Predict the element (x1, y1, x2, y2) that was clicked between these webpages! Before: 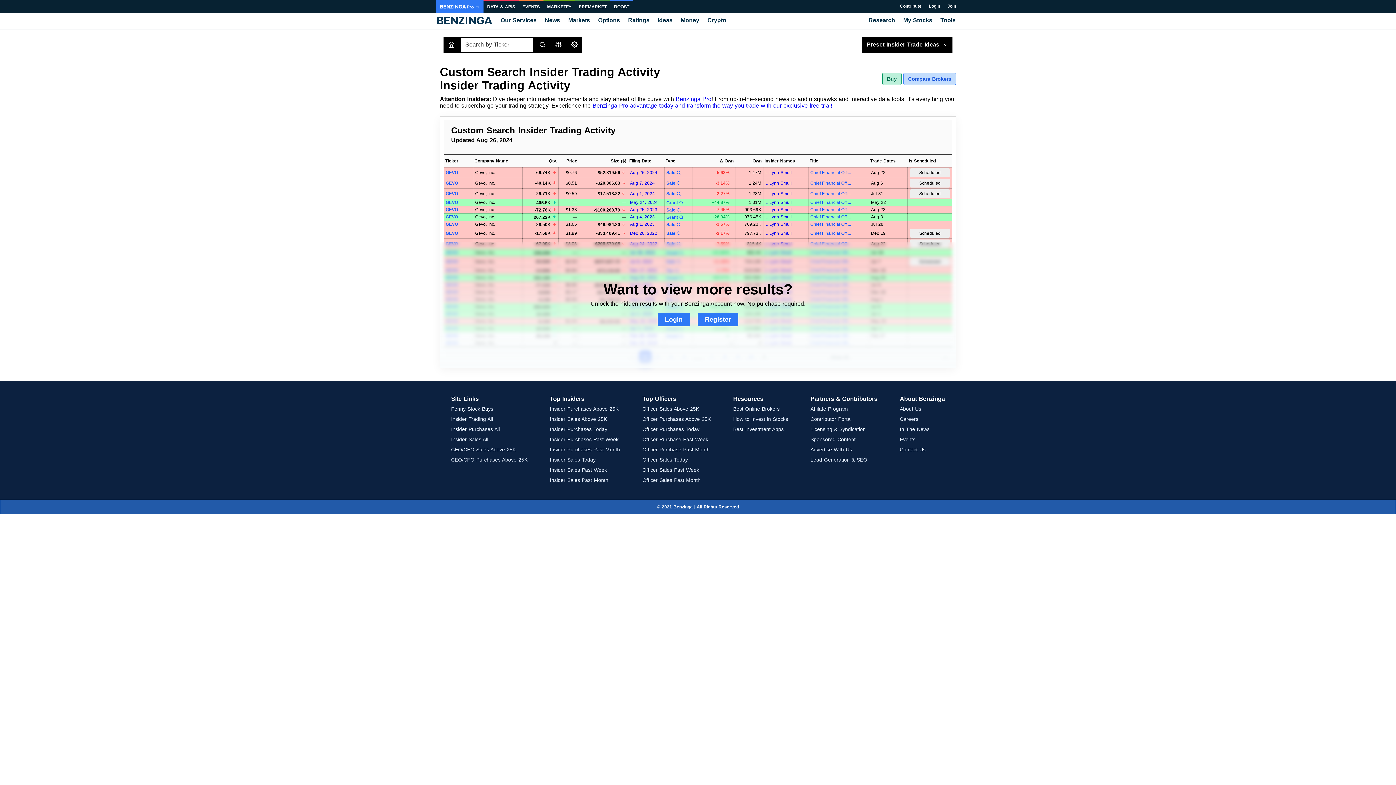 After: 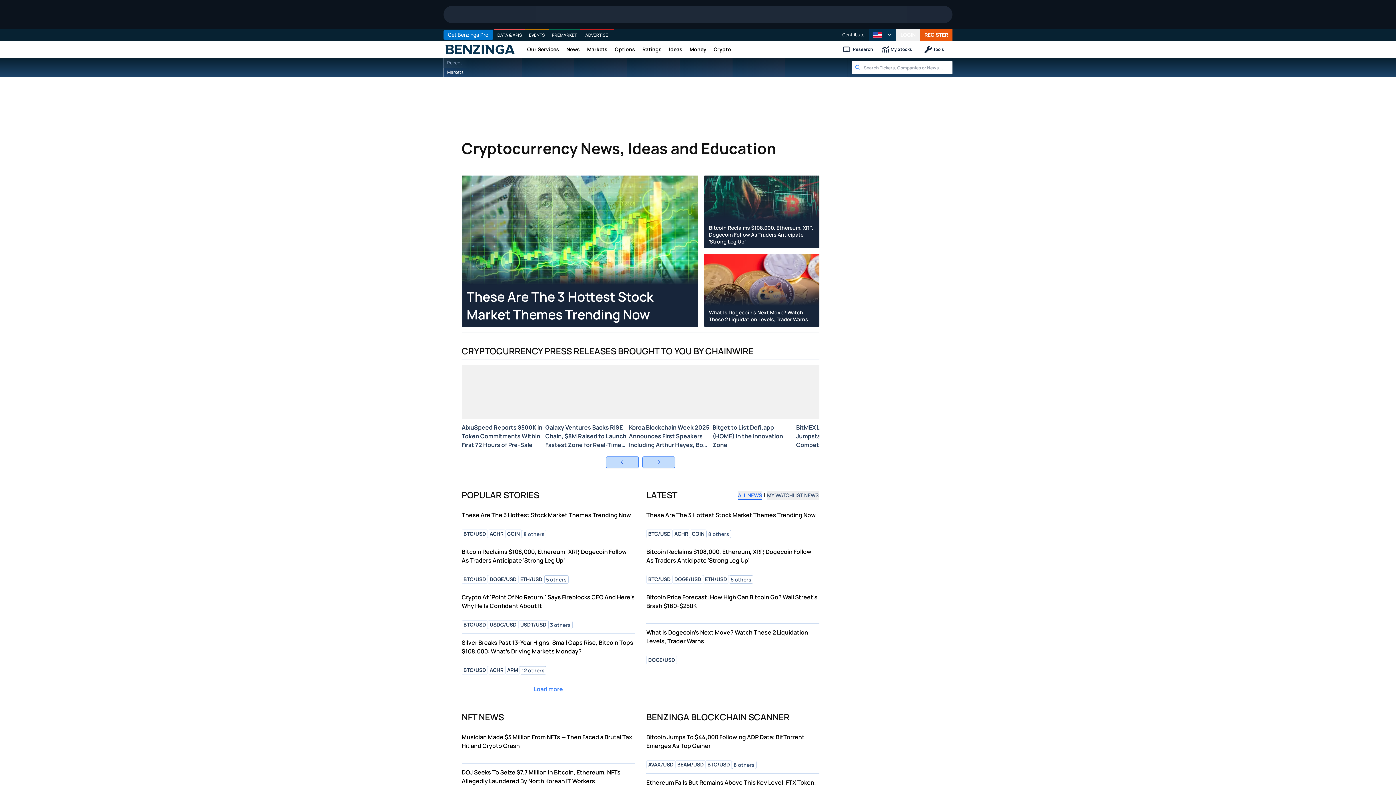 Action: bbox: (703, 13, 730, 29) label: Crypto